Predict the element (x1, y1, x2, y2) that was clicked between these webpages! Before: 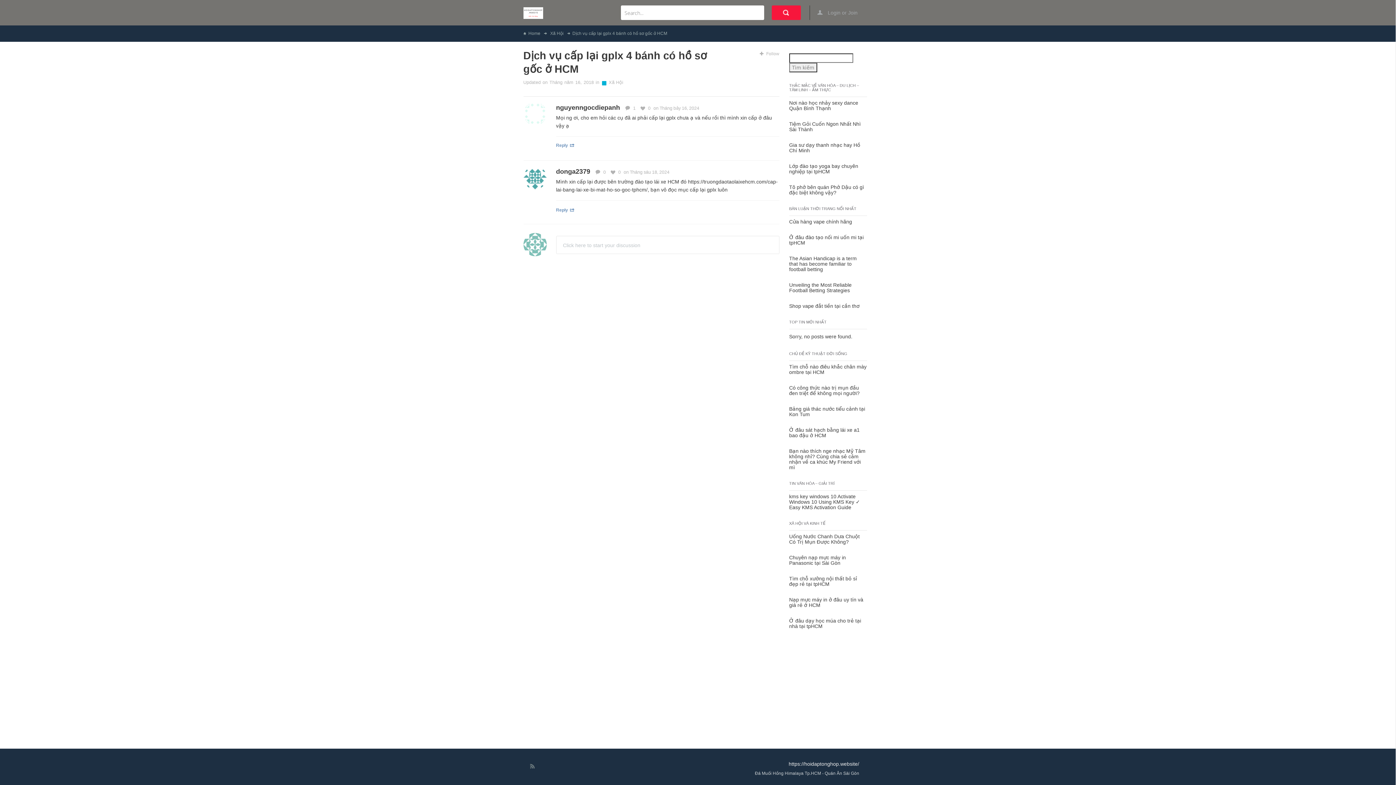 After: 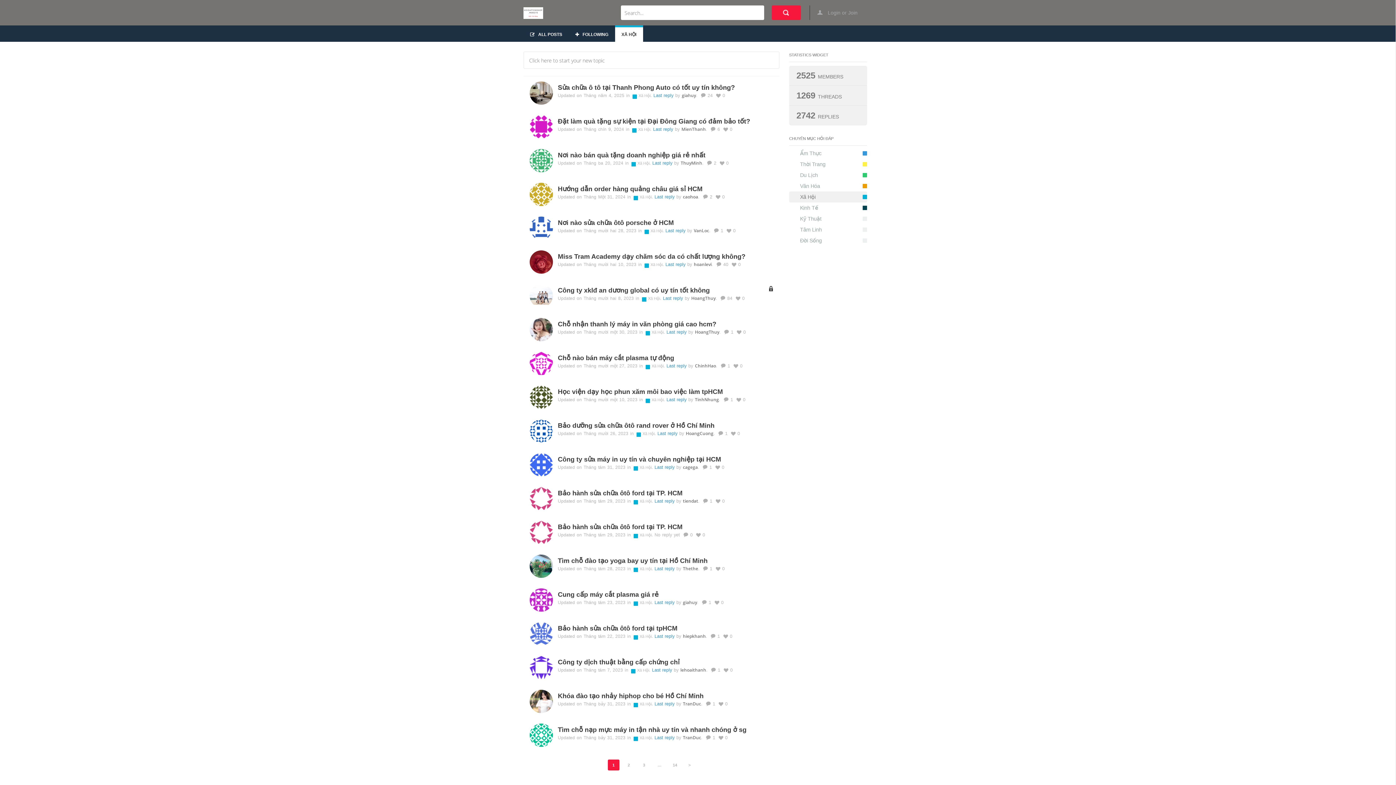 Action: bbox: (608, 80, 623, 85) label: Xã Hội